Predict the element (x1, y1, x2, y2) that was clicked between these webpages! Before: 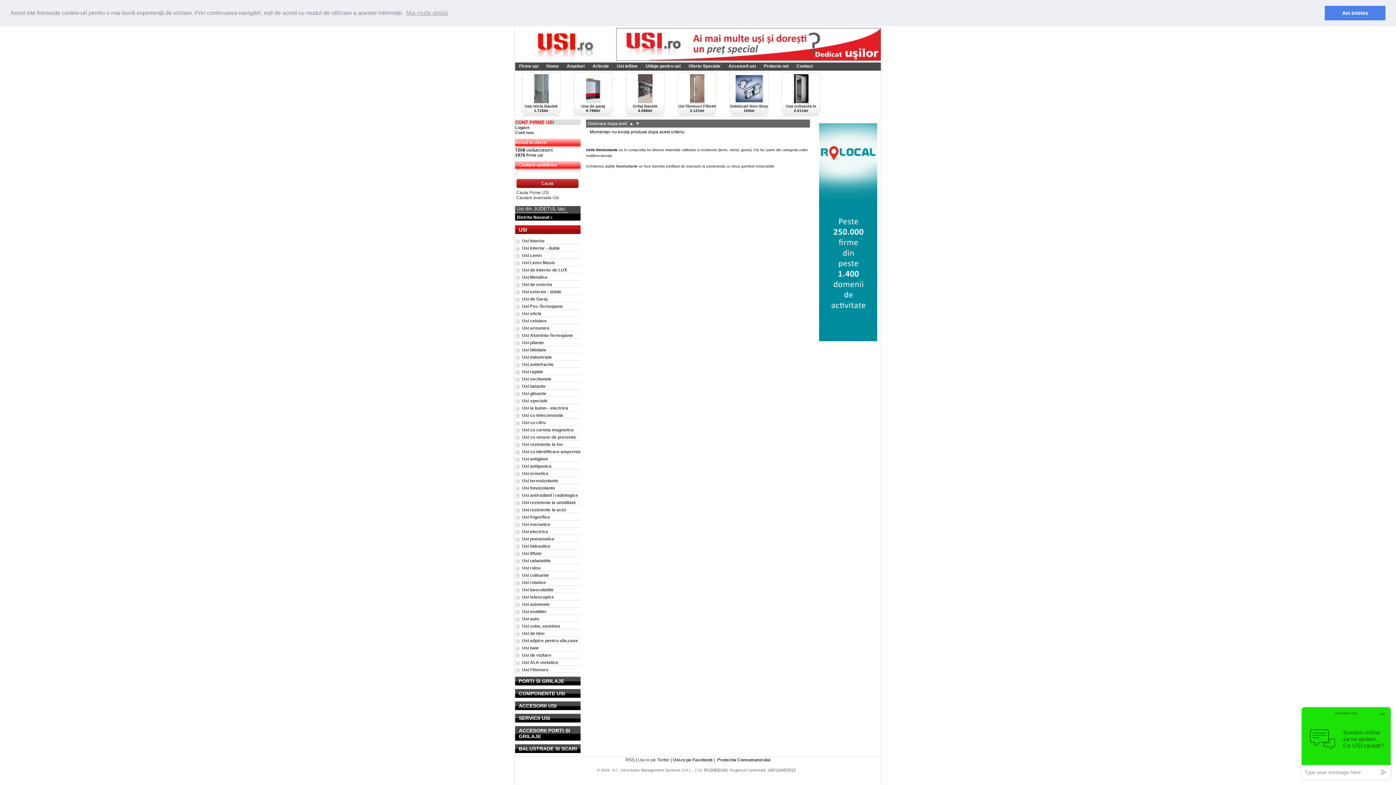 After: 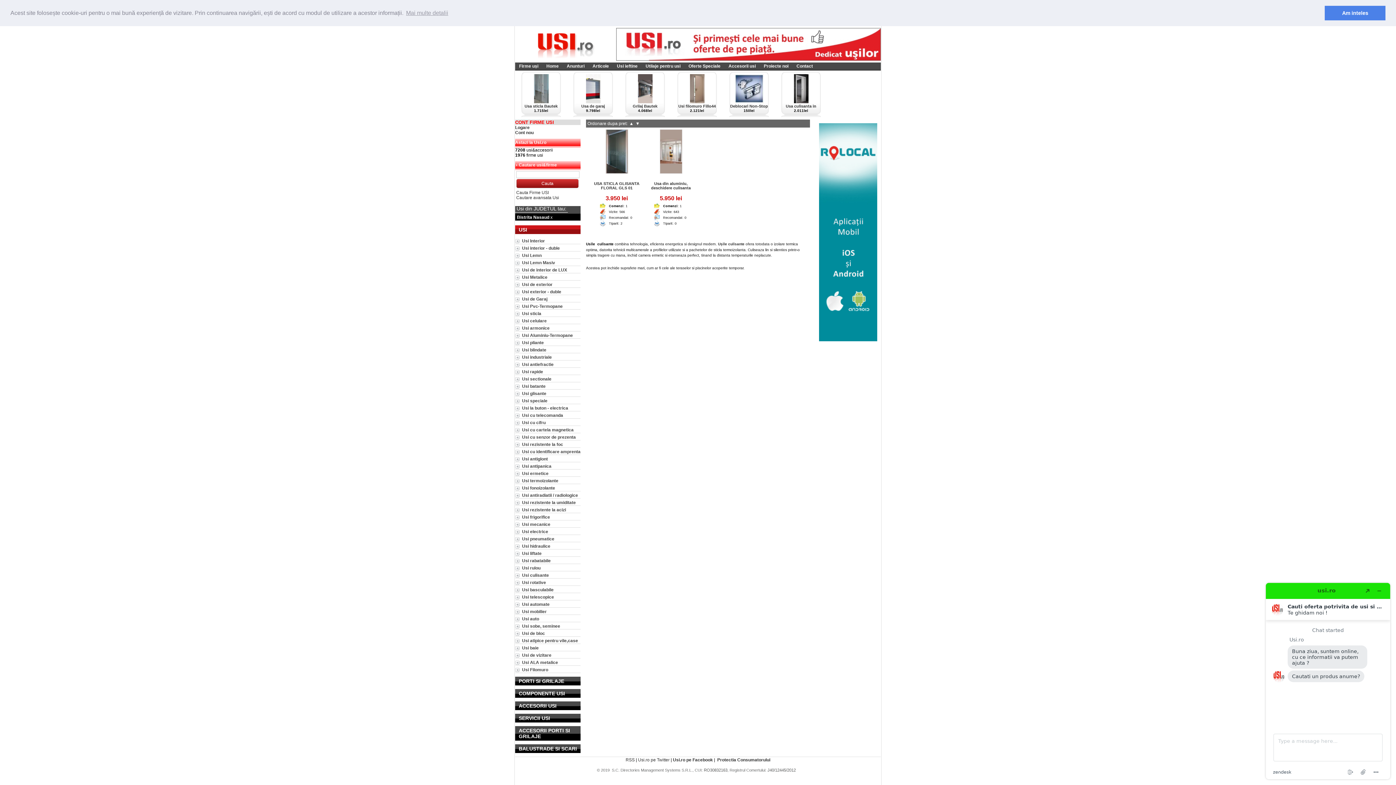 Action: label: Usi culisante bbox: (515, 572, 580, 578)